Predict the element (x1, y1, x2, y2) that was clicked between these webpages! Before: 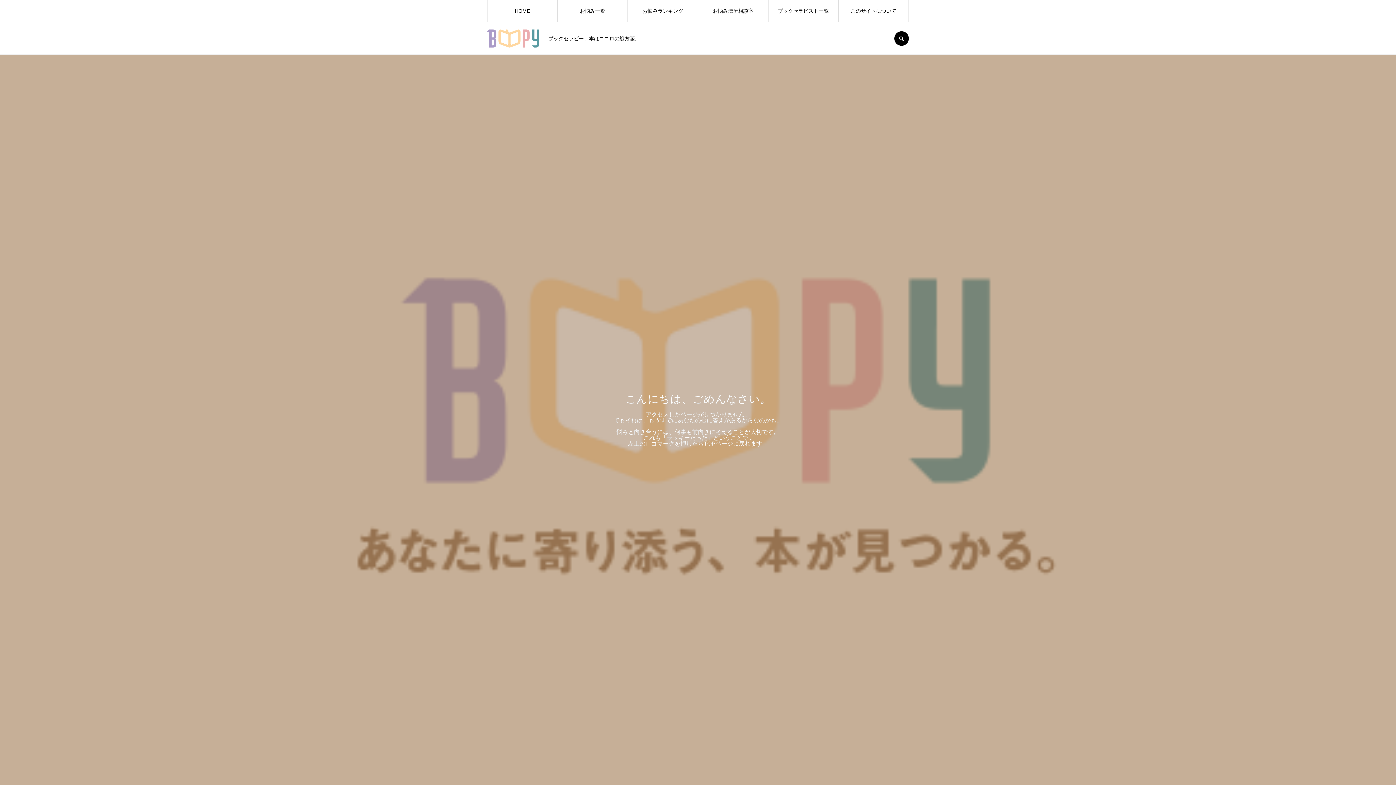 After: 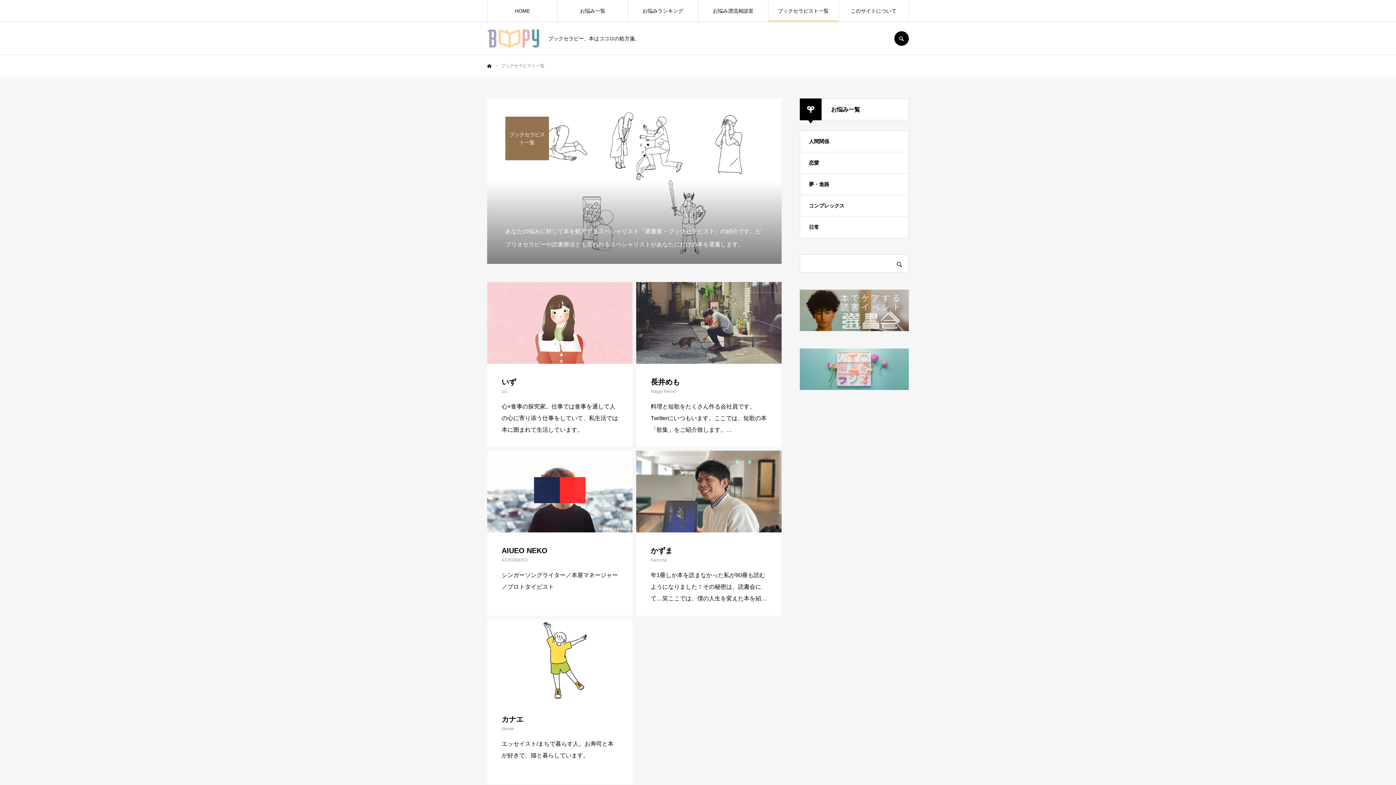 Action: label: ブックセラピスト一覧 bbox: (768, 0, 838, 21)